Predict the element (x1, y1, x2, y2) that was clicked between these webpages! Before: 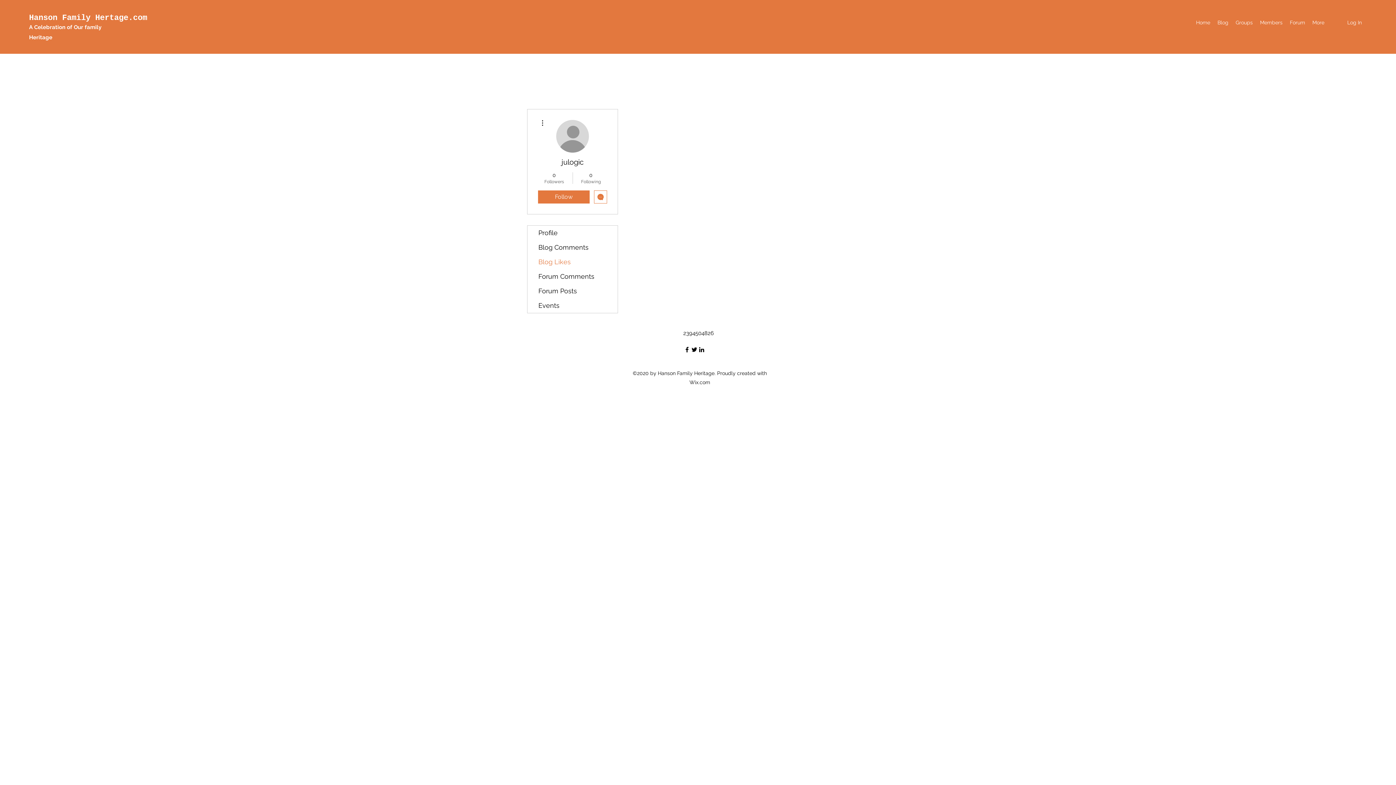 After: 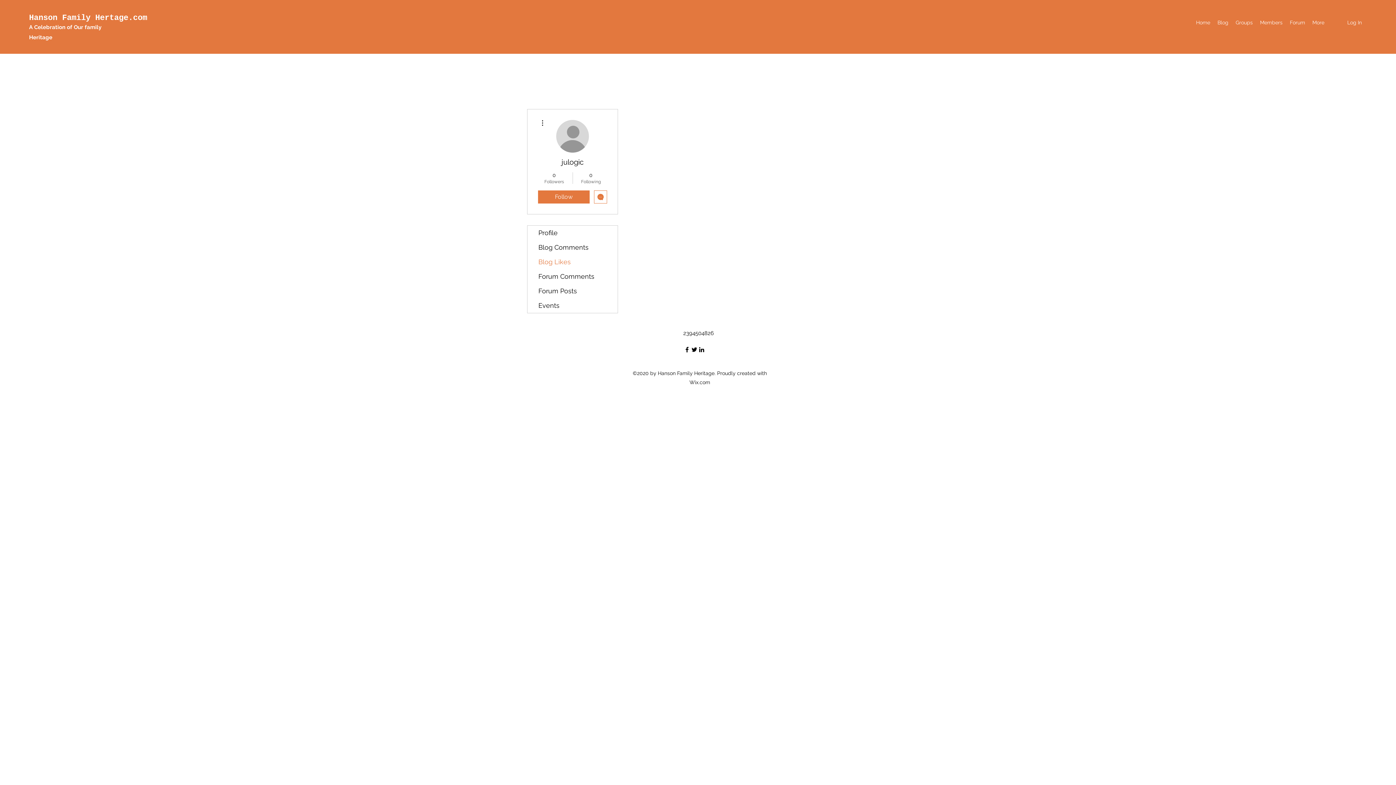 Action: bbox: (698, 346, 705, 353) label: LinkedIn